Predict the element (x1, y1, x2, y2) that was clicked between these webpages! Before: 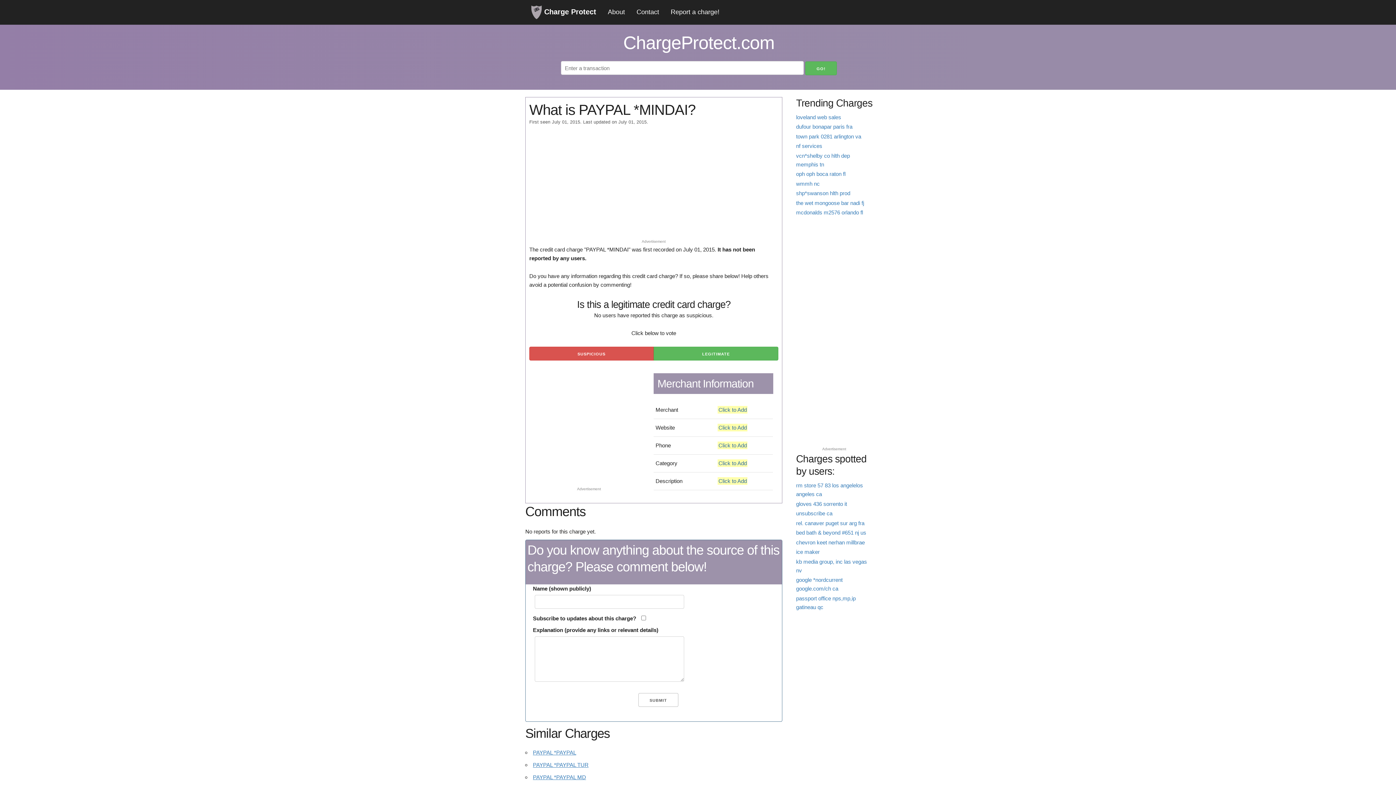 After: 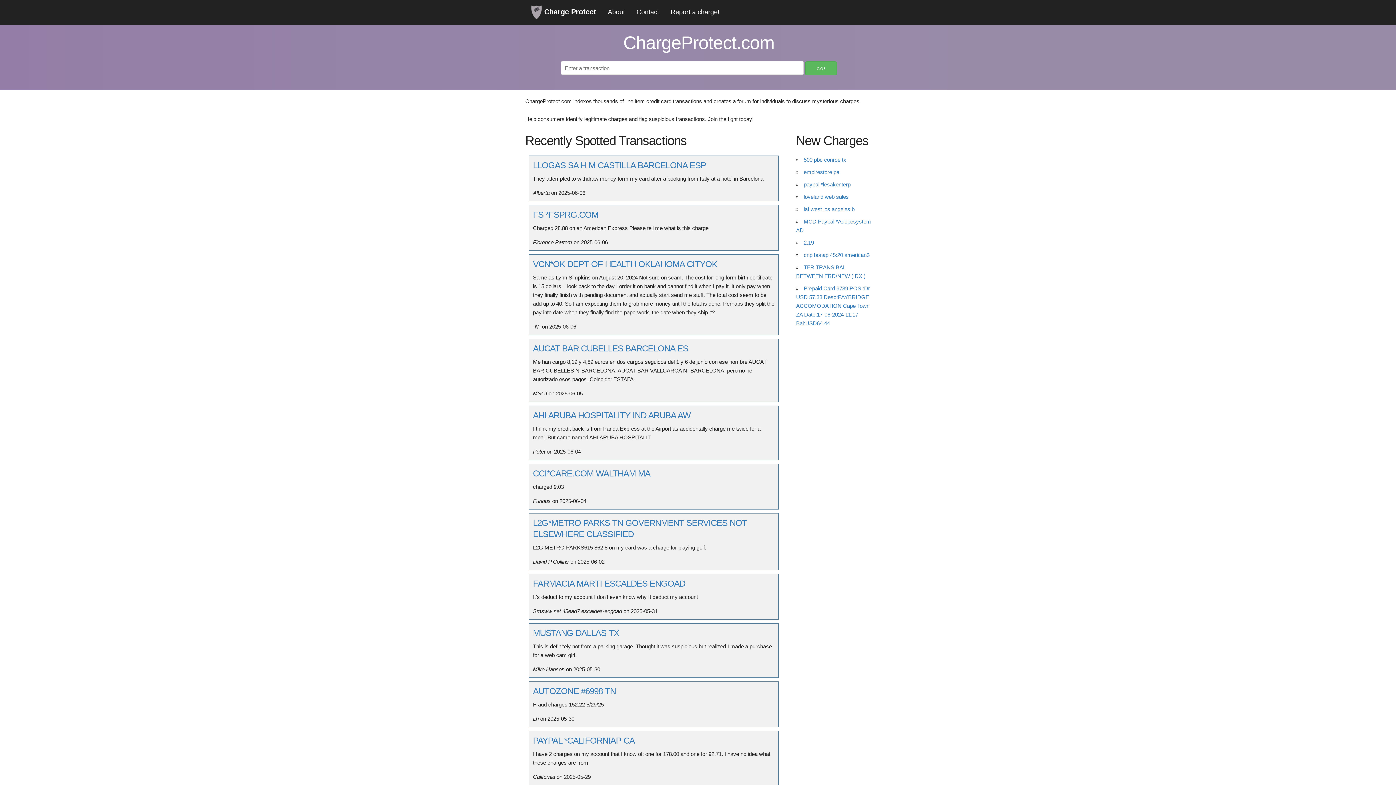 Action: bbox: (525, 0, 602, 24) label:  Charge Protect